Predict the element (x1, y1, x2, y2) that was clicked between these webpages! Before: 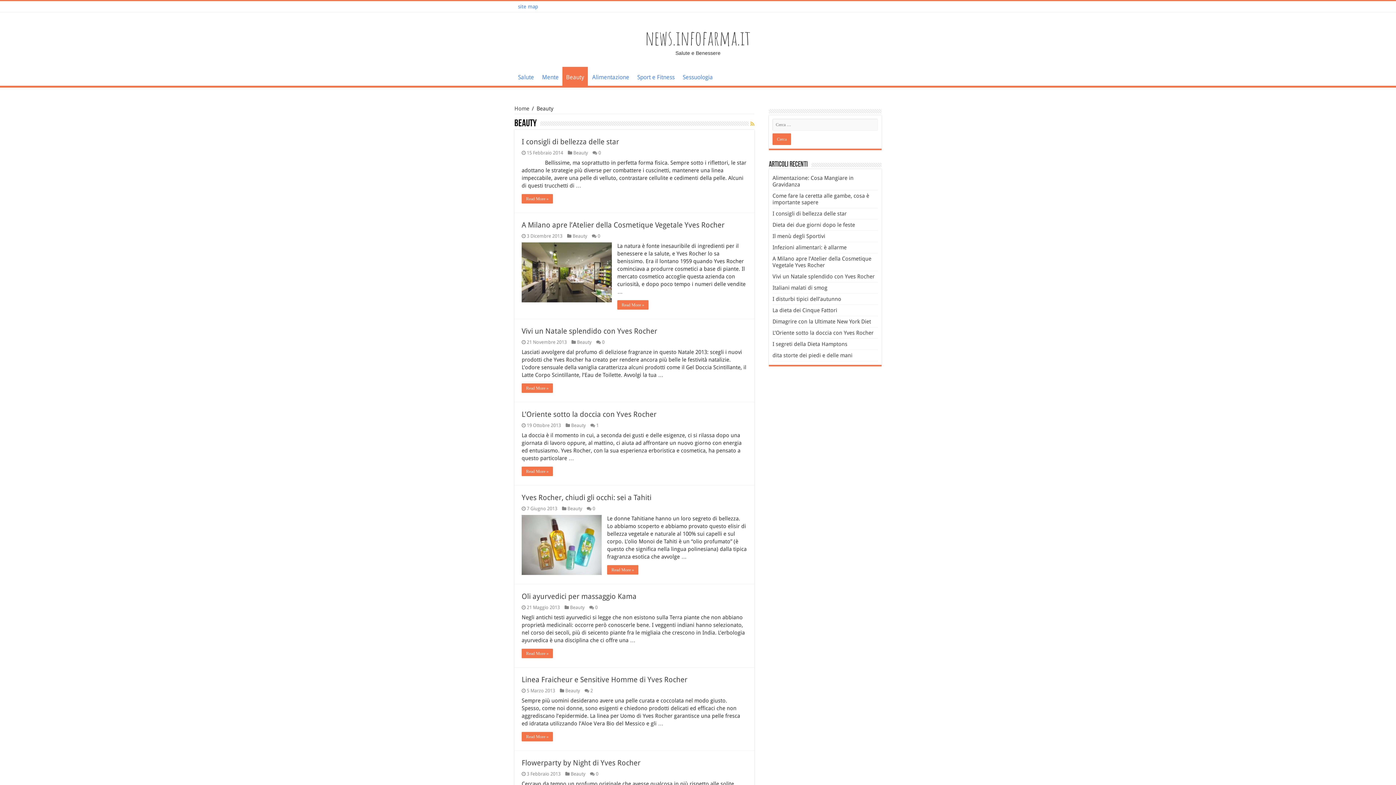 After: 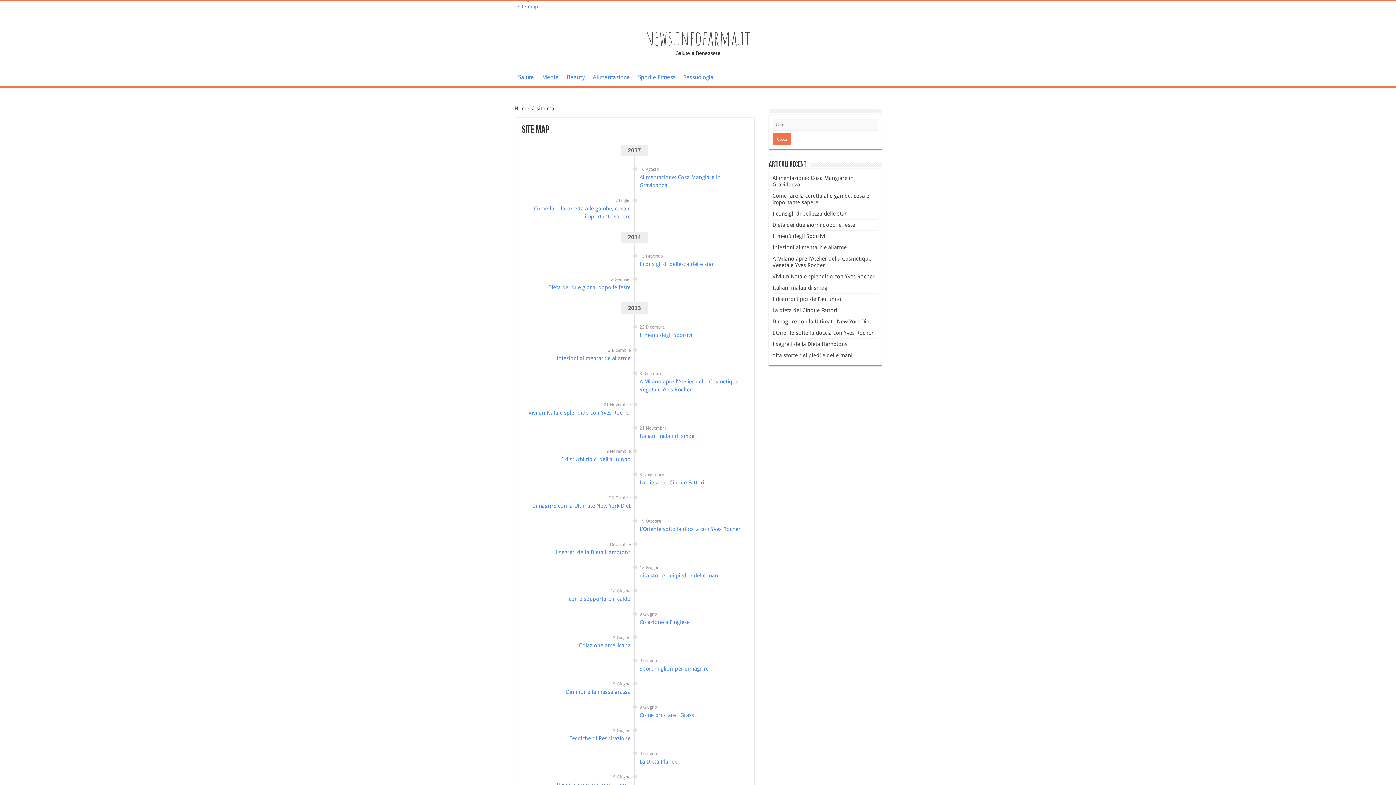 Action: label: site map bbox: (514, 1, 541, 12)